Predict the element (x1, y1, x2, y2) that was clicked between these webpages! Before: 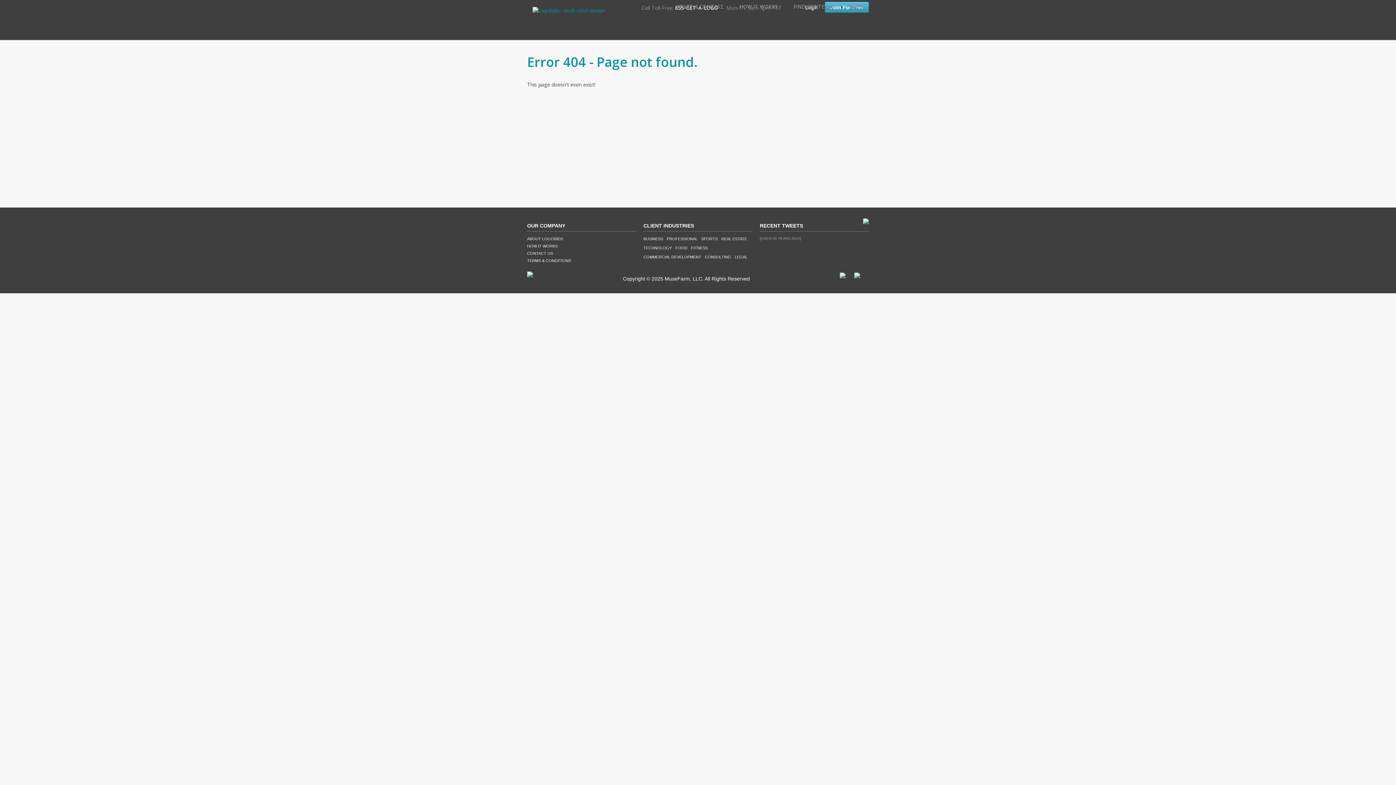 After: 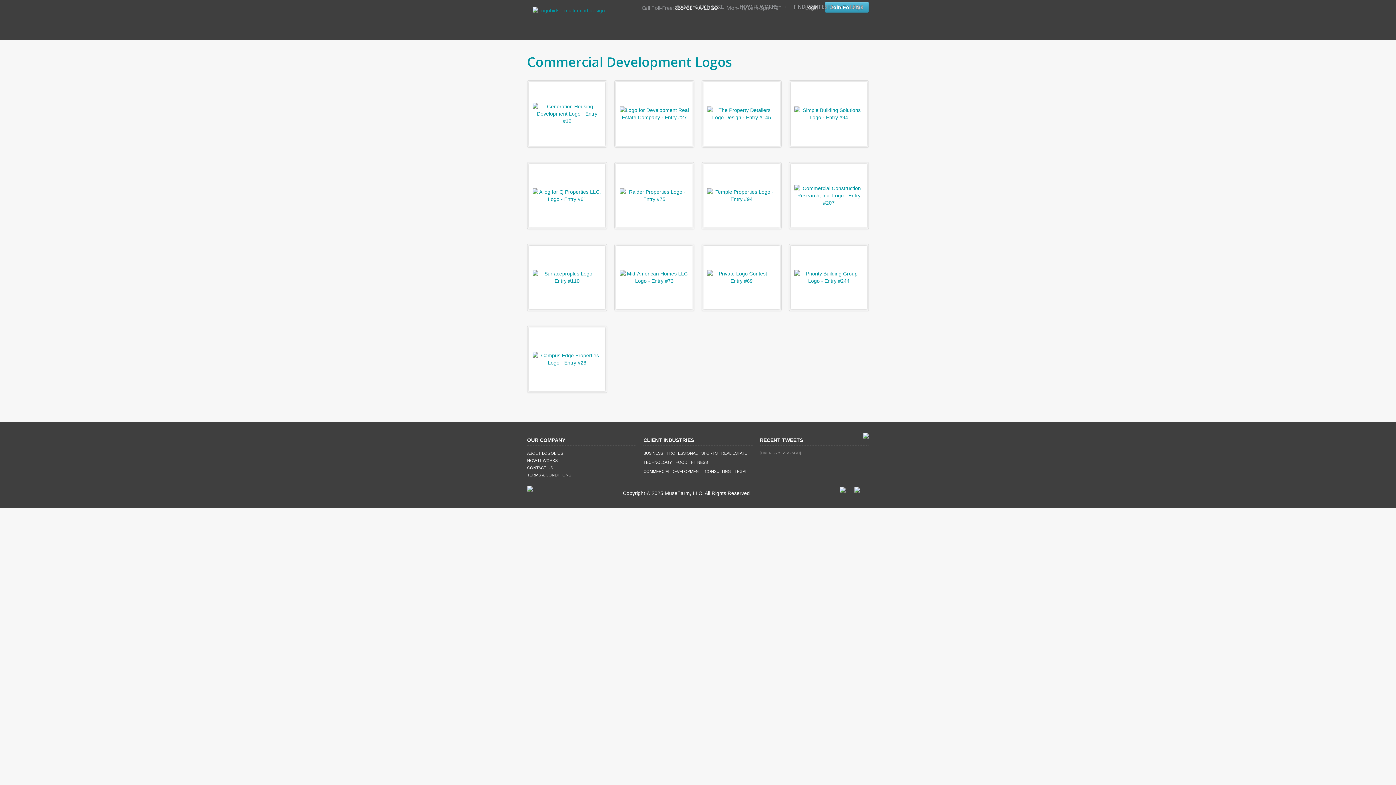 Action: bbox: (643, 254, 701, 259) label: COMMERCIAL DEVELOPMENT